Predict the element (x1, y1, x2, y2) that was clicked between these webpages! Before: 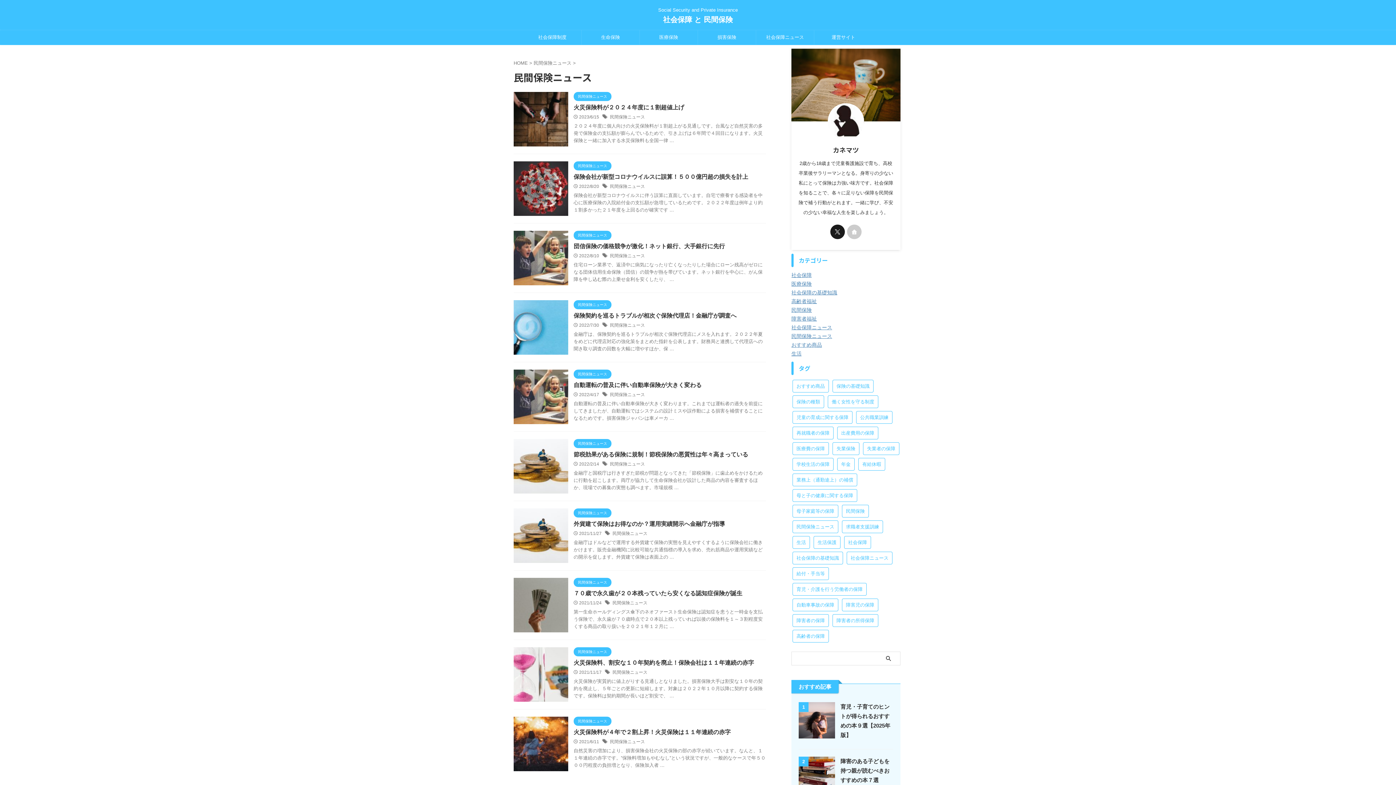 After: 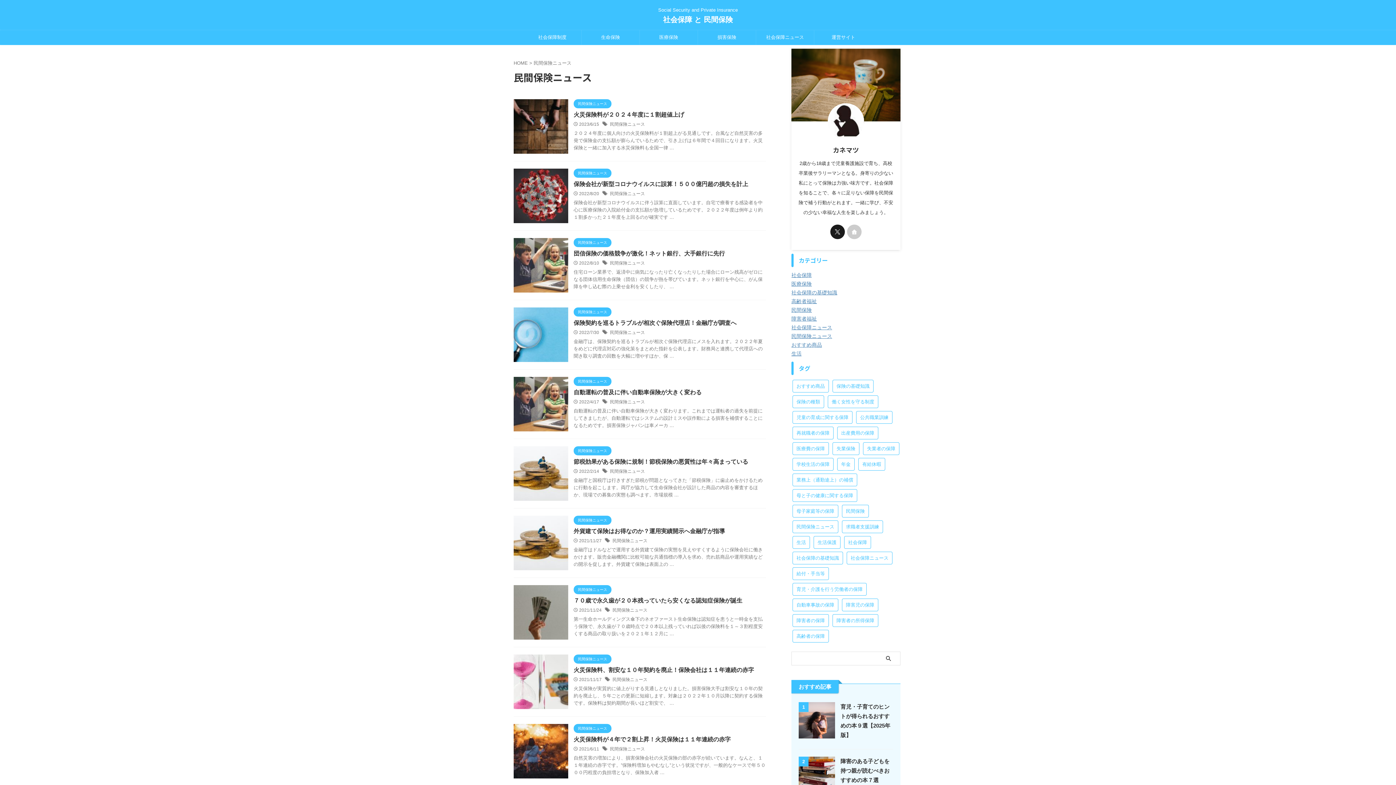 Action: label: 民間保険ニュース bbox: (610, 184, 645, 189)